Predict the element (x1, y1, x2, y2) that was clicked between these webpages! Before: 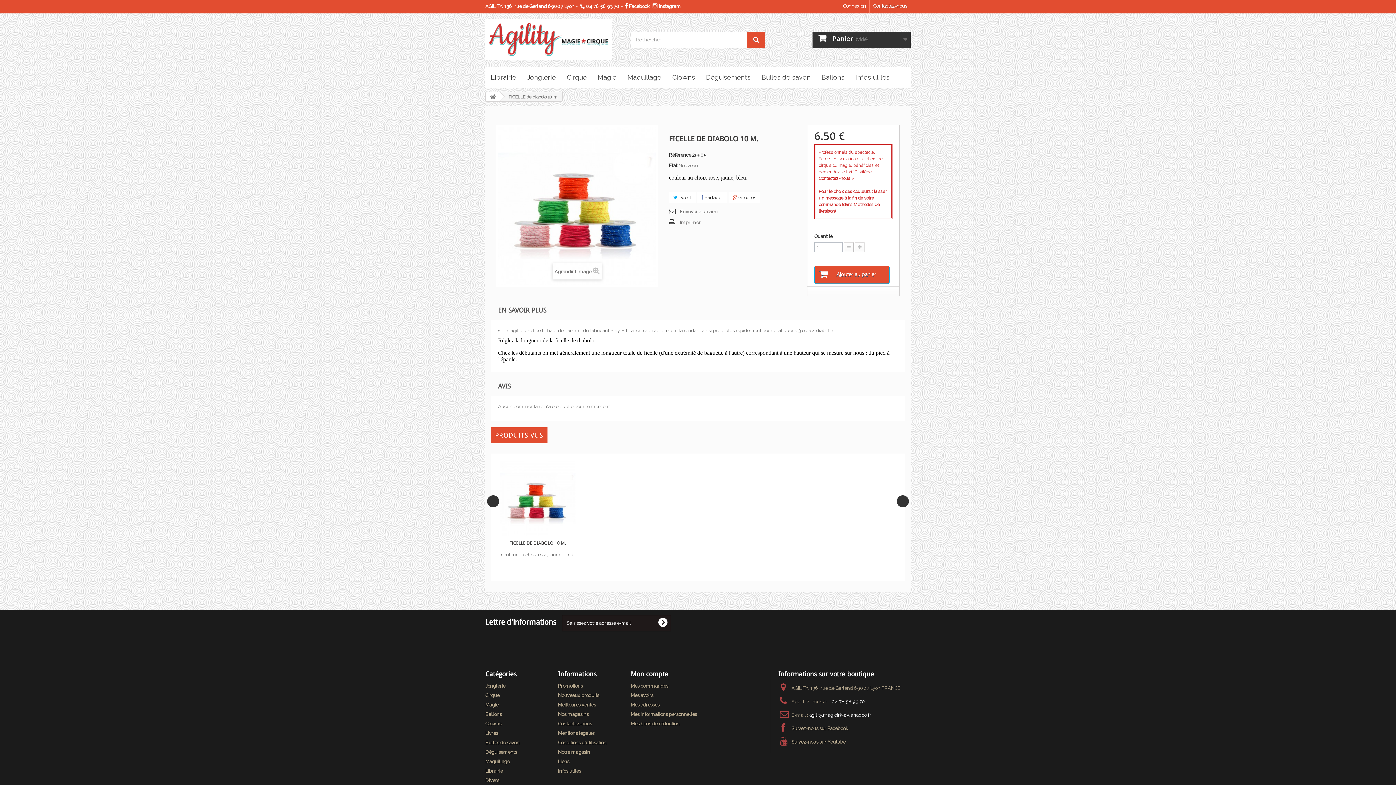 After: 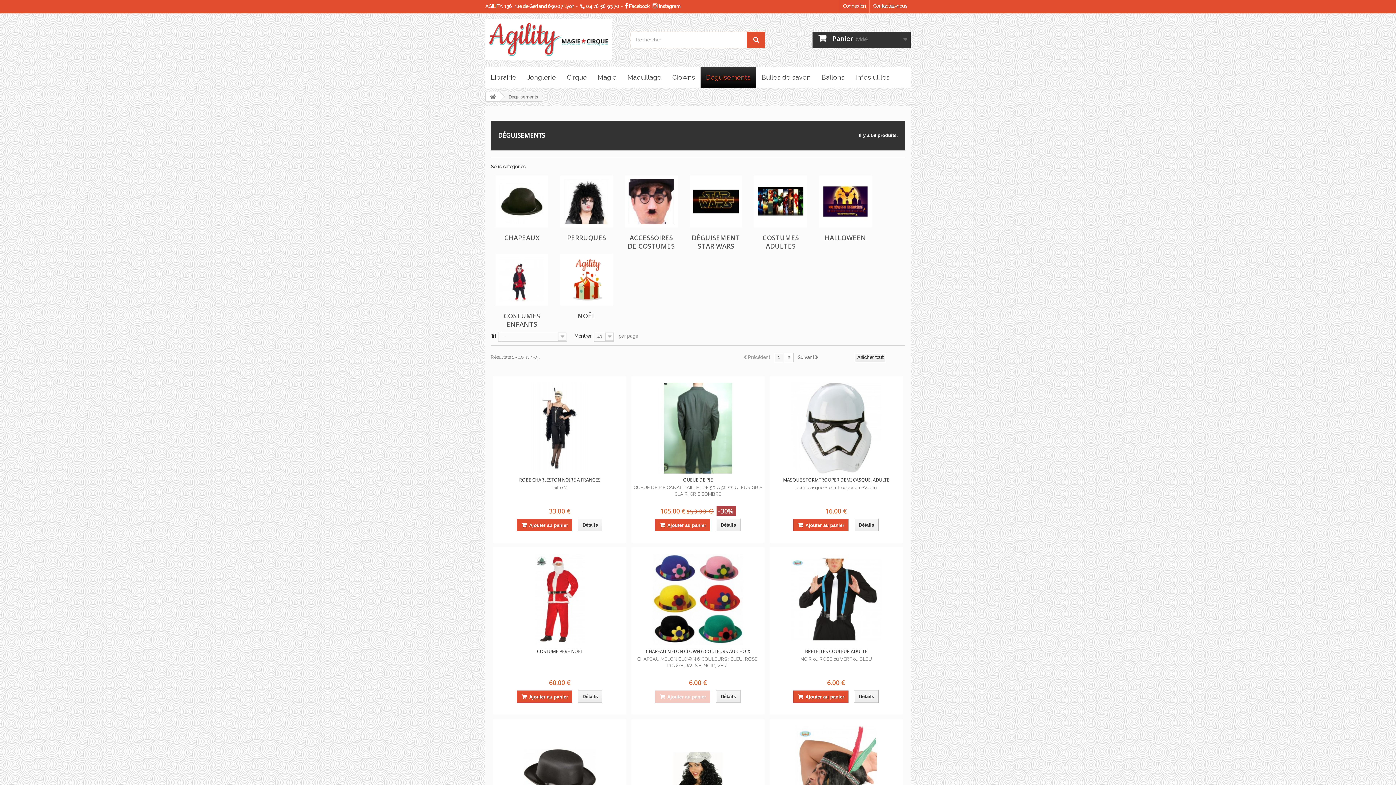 Action: label: Déguisements bbox: (700, 67, 756, 87)